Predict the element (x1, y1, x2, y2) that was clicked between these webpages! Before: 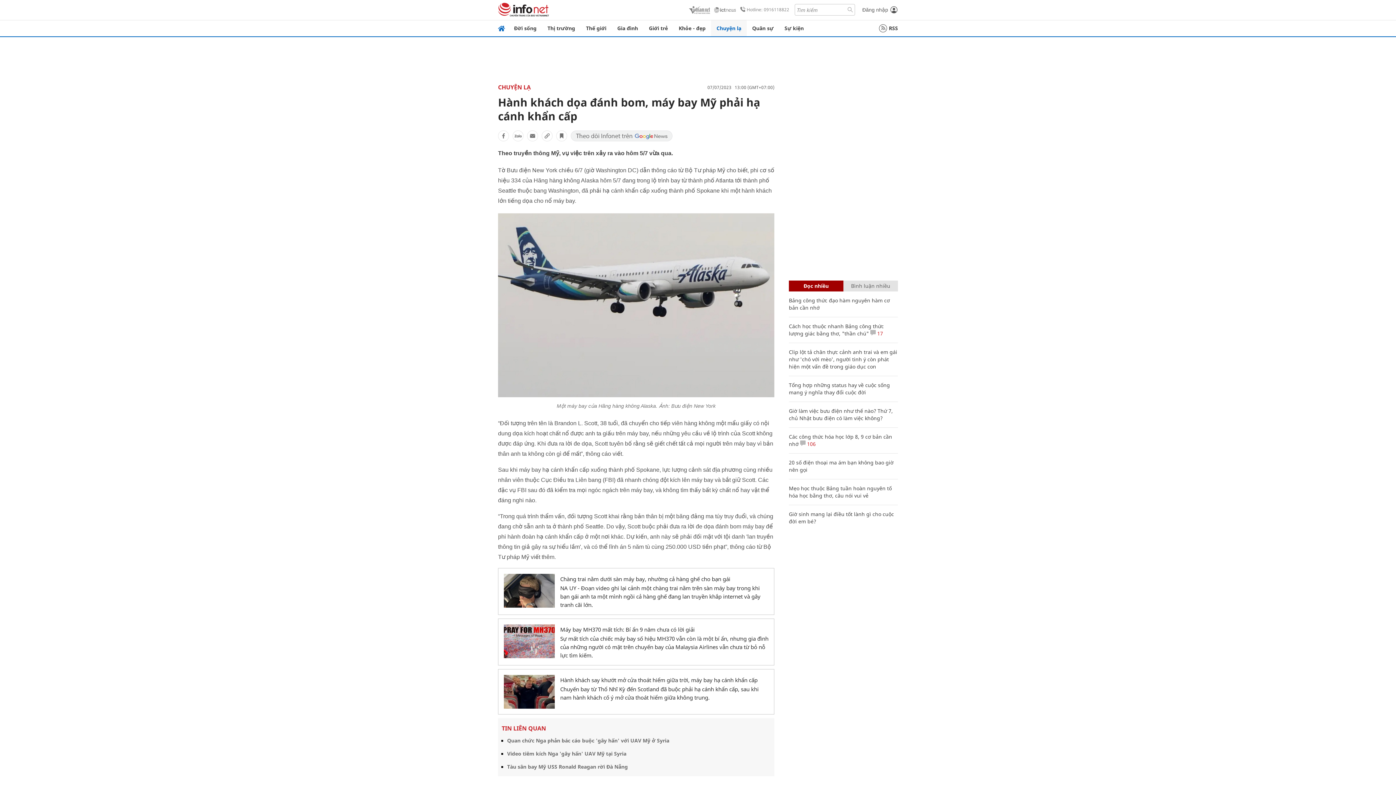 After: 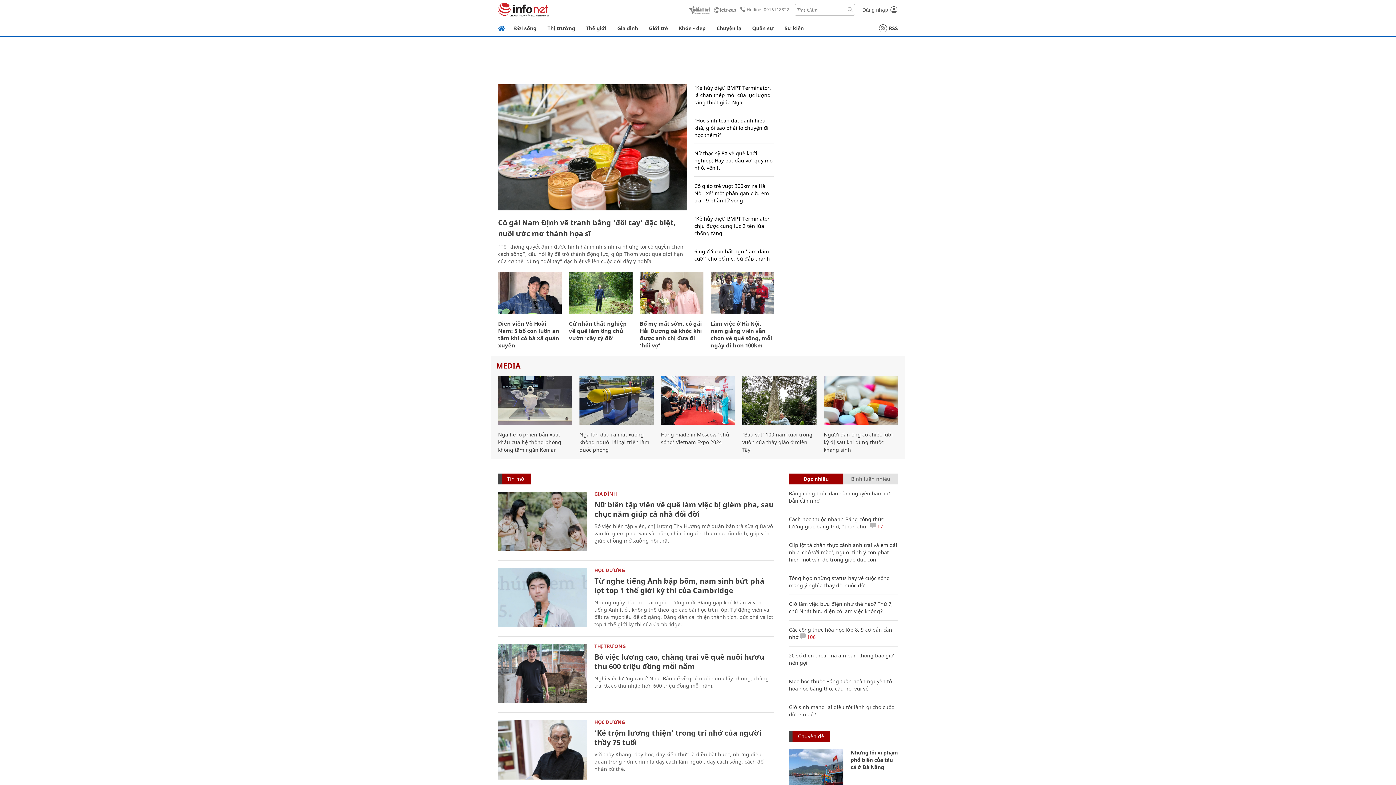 Action: bbox: (498, 20, 505, 36)